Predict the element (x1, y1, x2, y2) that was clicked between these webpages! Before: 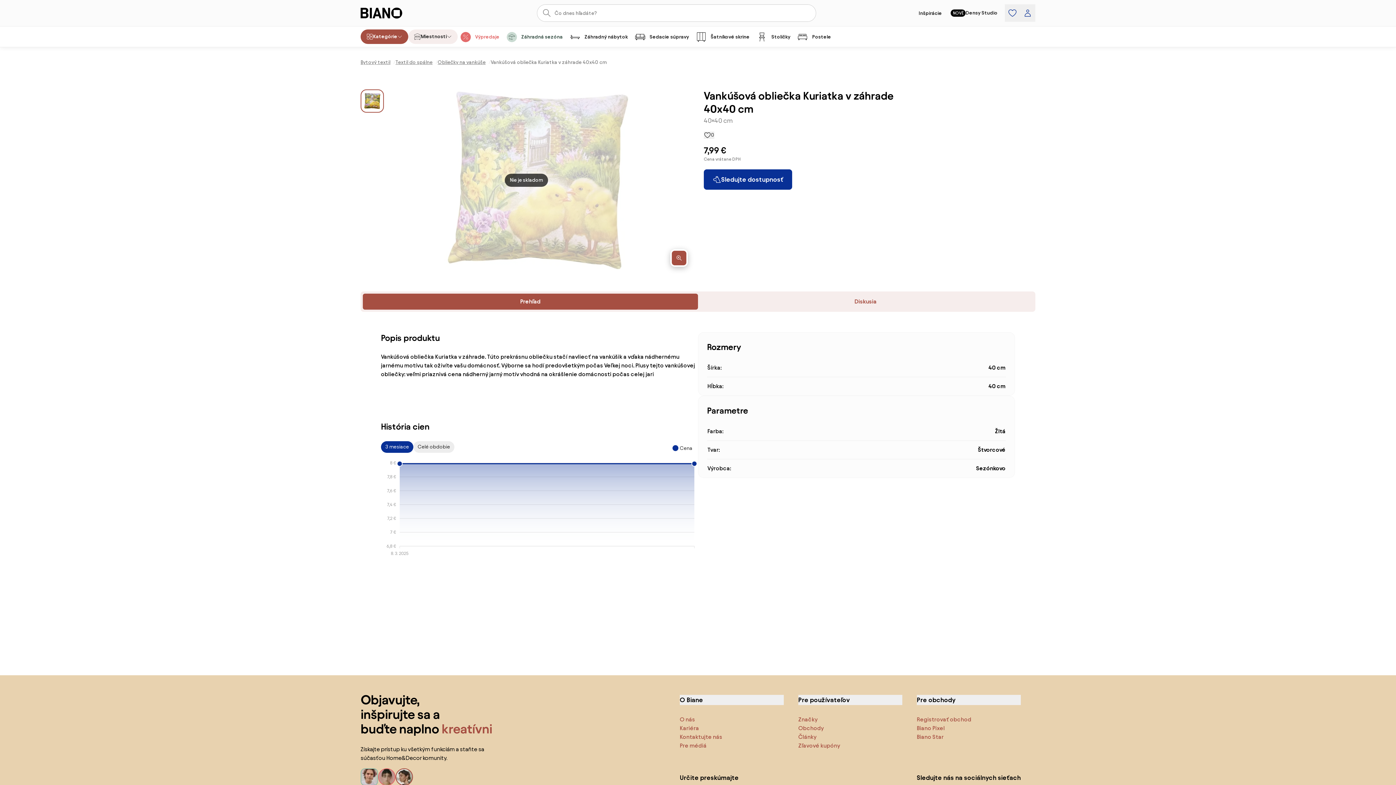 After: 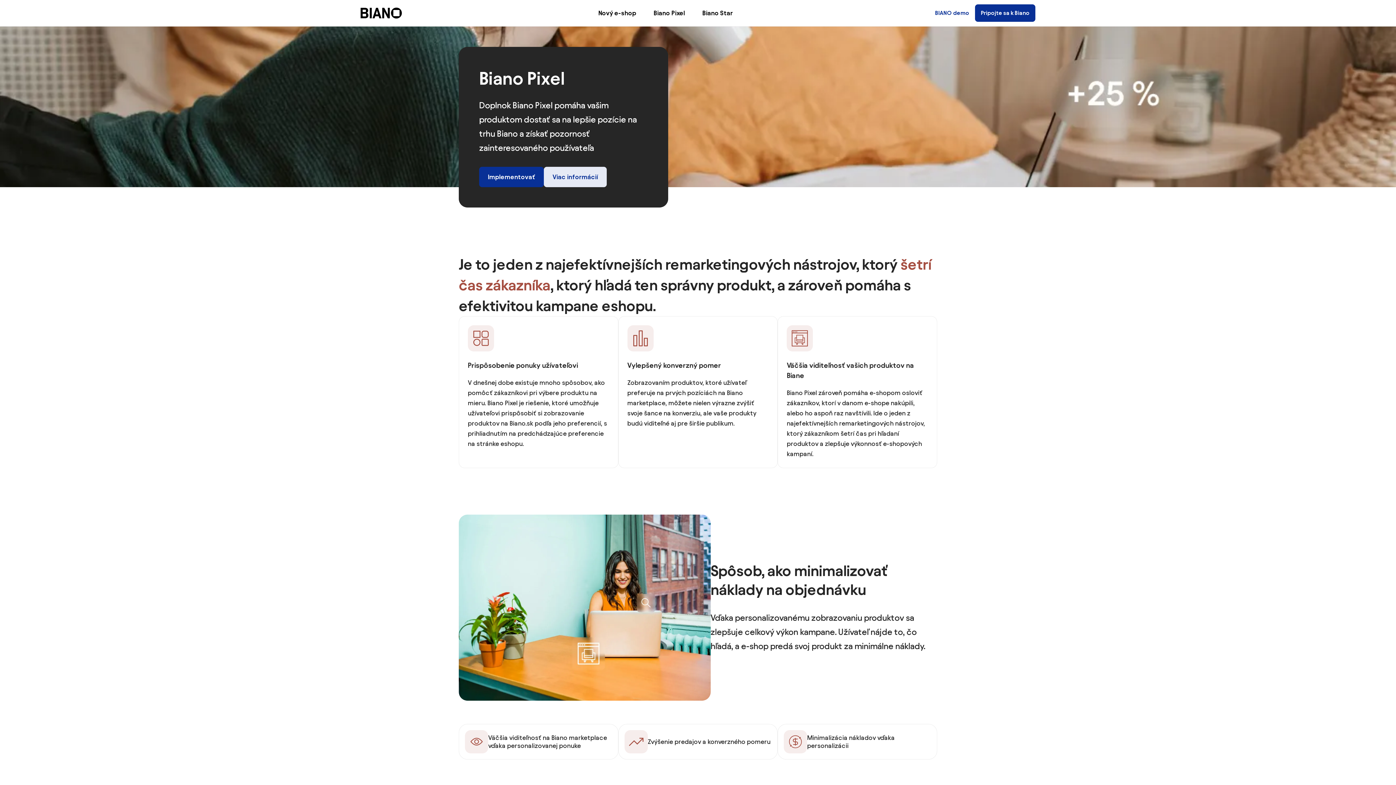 Action: bbox: (917, 725, 945, 731) label: Biano Pixel